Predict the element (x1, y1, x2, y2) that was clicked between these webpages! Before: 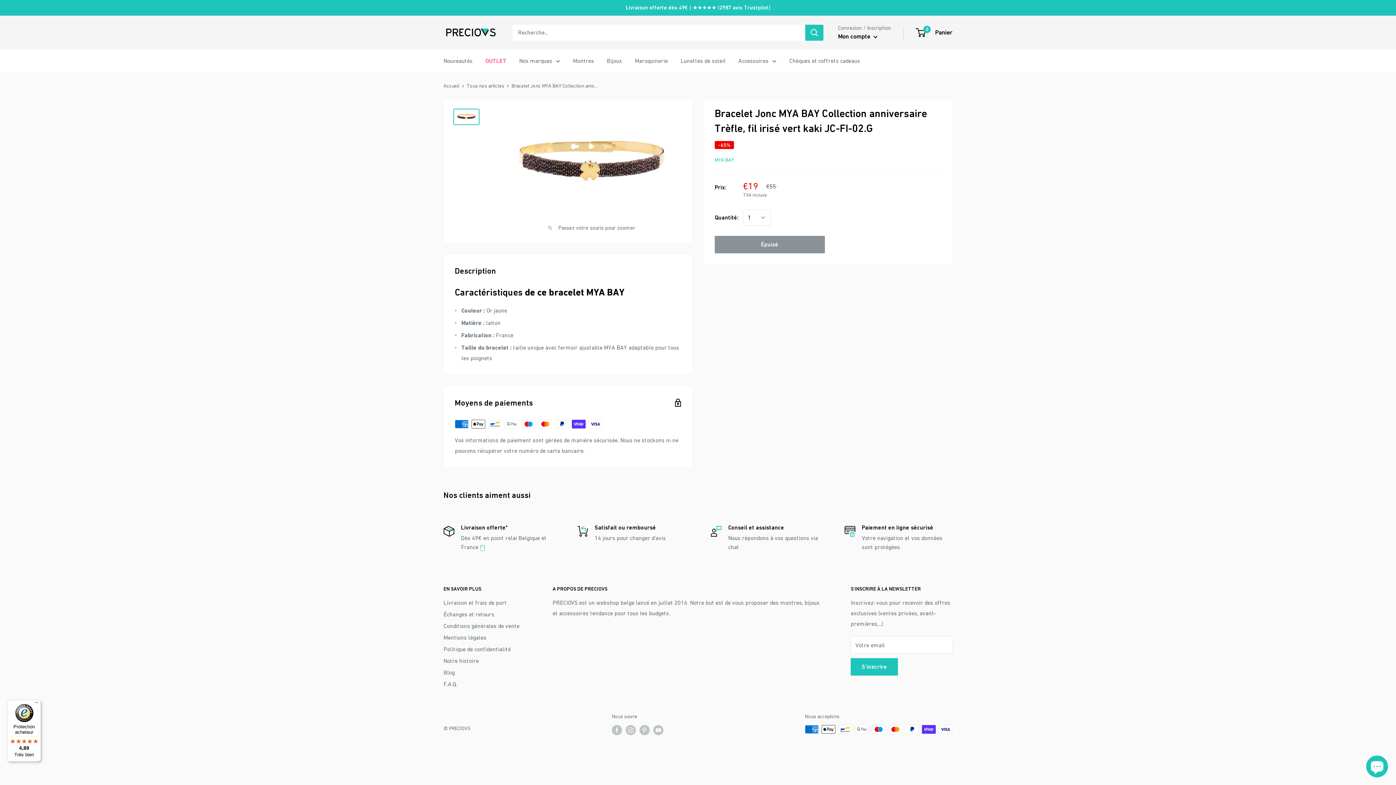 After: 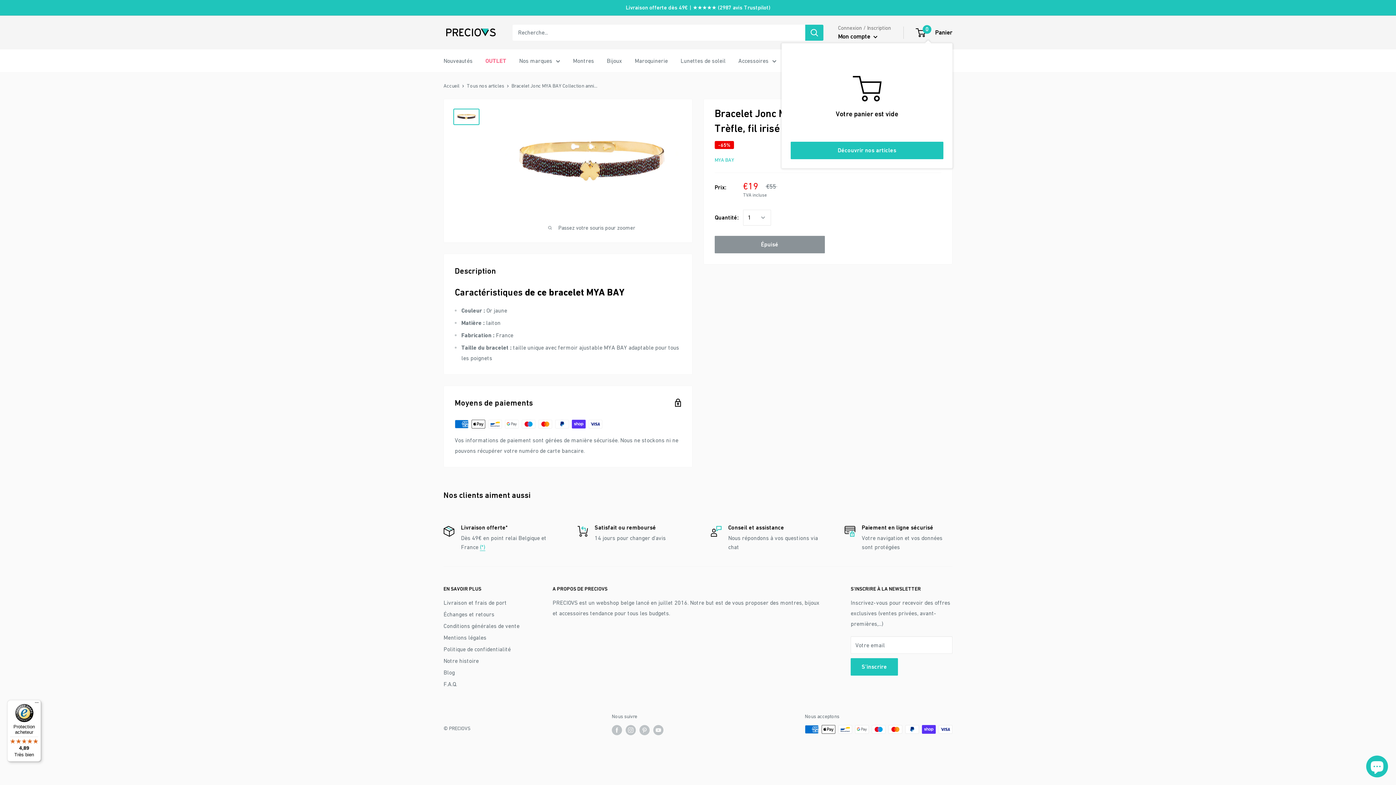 Action: bbox: (916, 26, 952, 38) label: 0
 Panier